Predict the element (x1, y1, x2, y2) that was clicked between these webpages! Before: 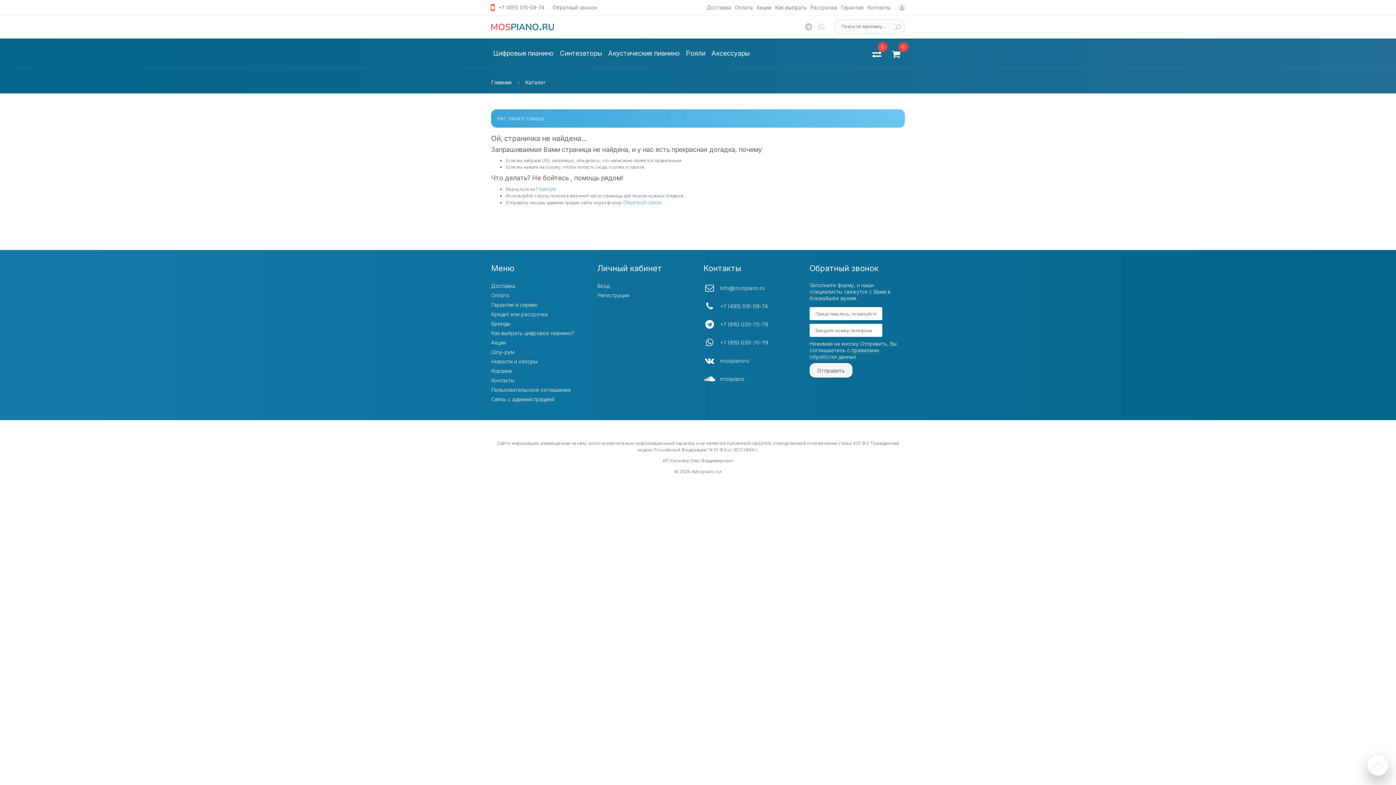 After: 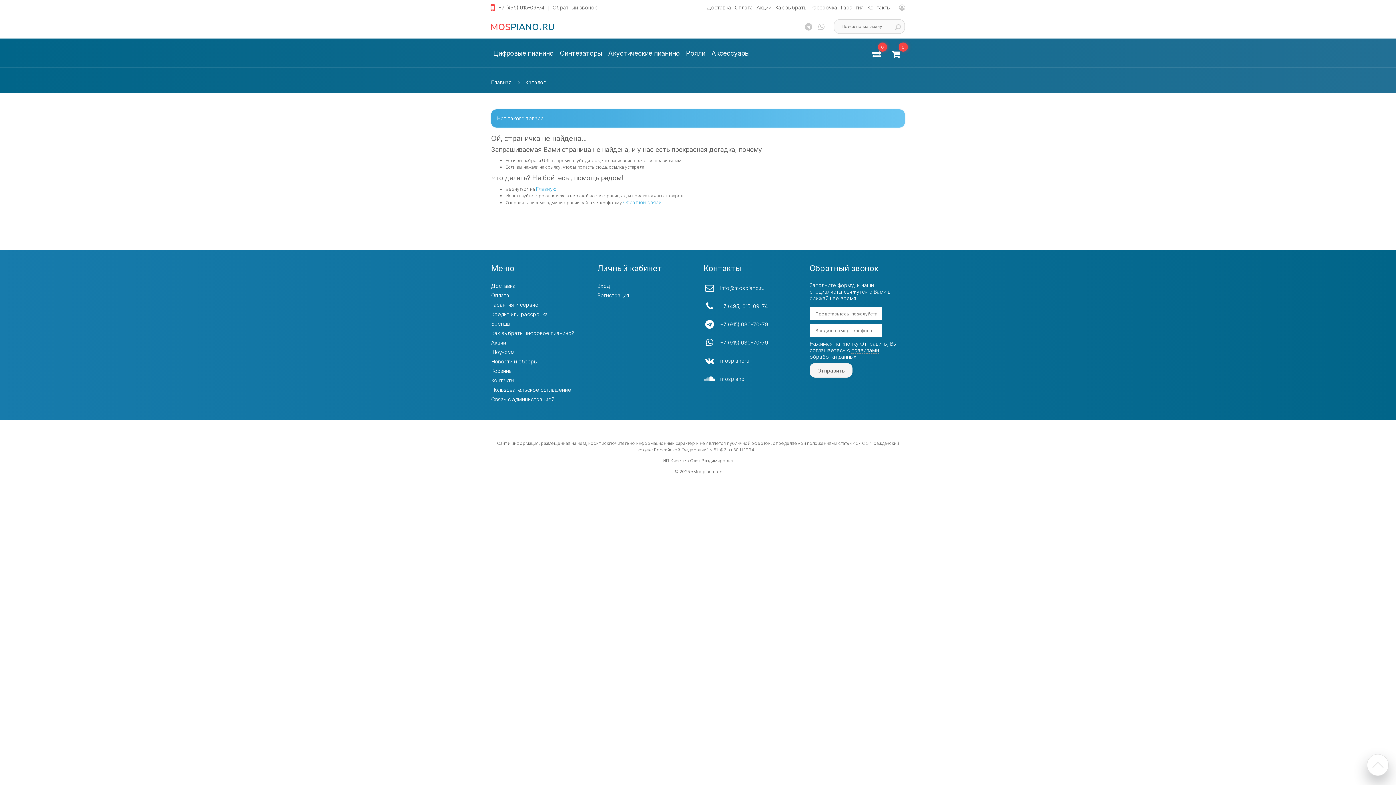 Action: bbox: (720, 321, 768, 327) label: +7 (915) 030-70-79